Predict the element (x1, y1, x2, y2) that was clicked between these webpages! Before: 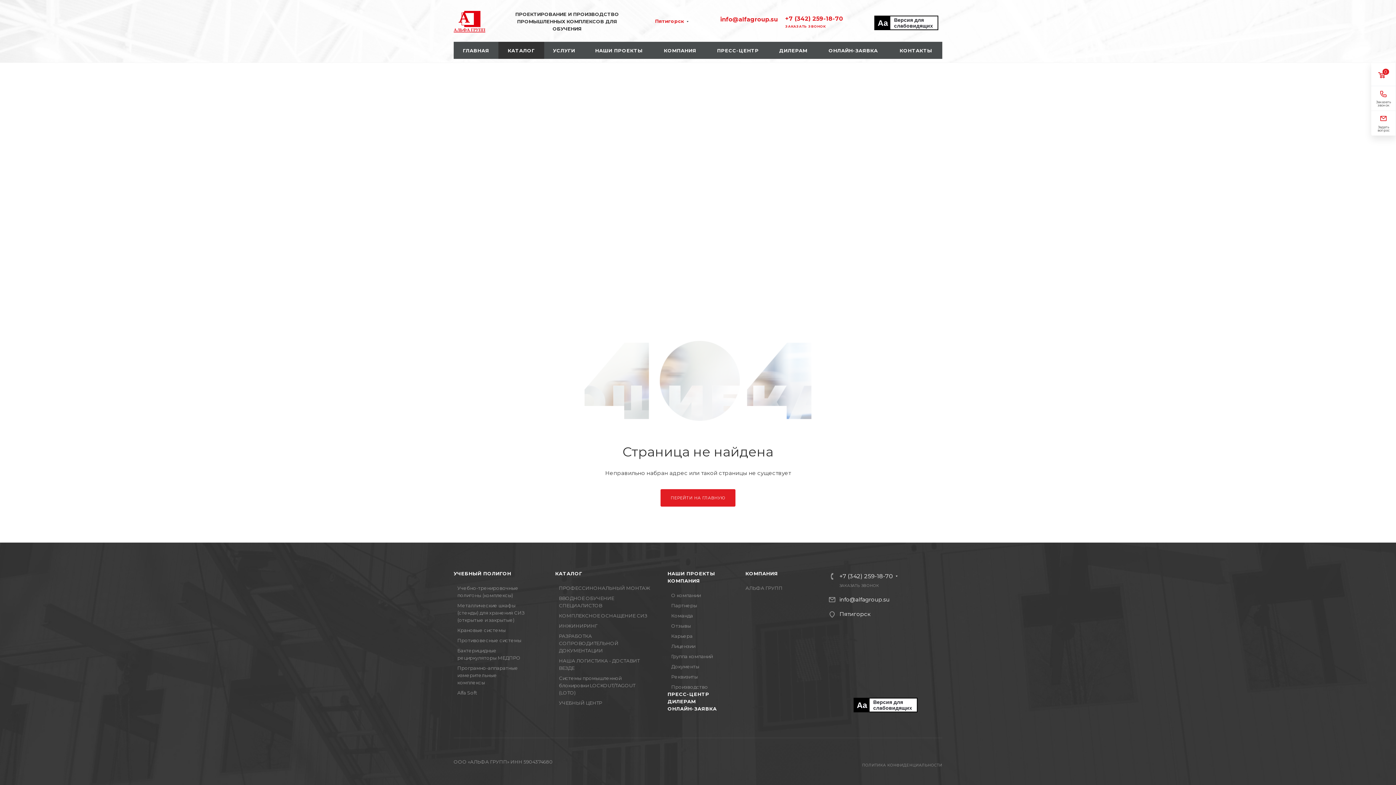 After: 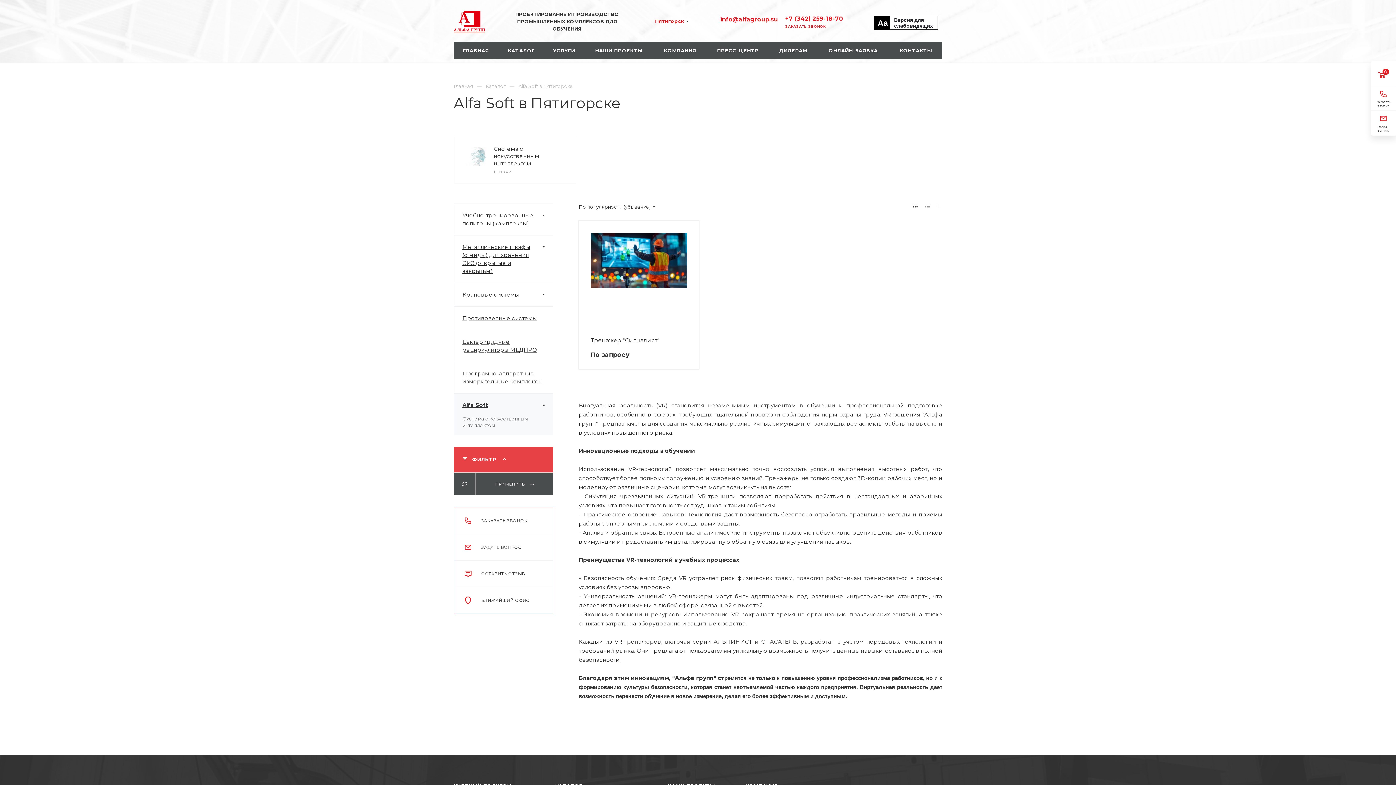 Action: bbox: (457, 690, 477, 696) label: Alfa Soft